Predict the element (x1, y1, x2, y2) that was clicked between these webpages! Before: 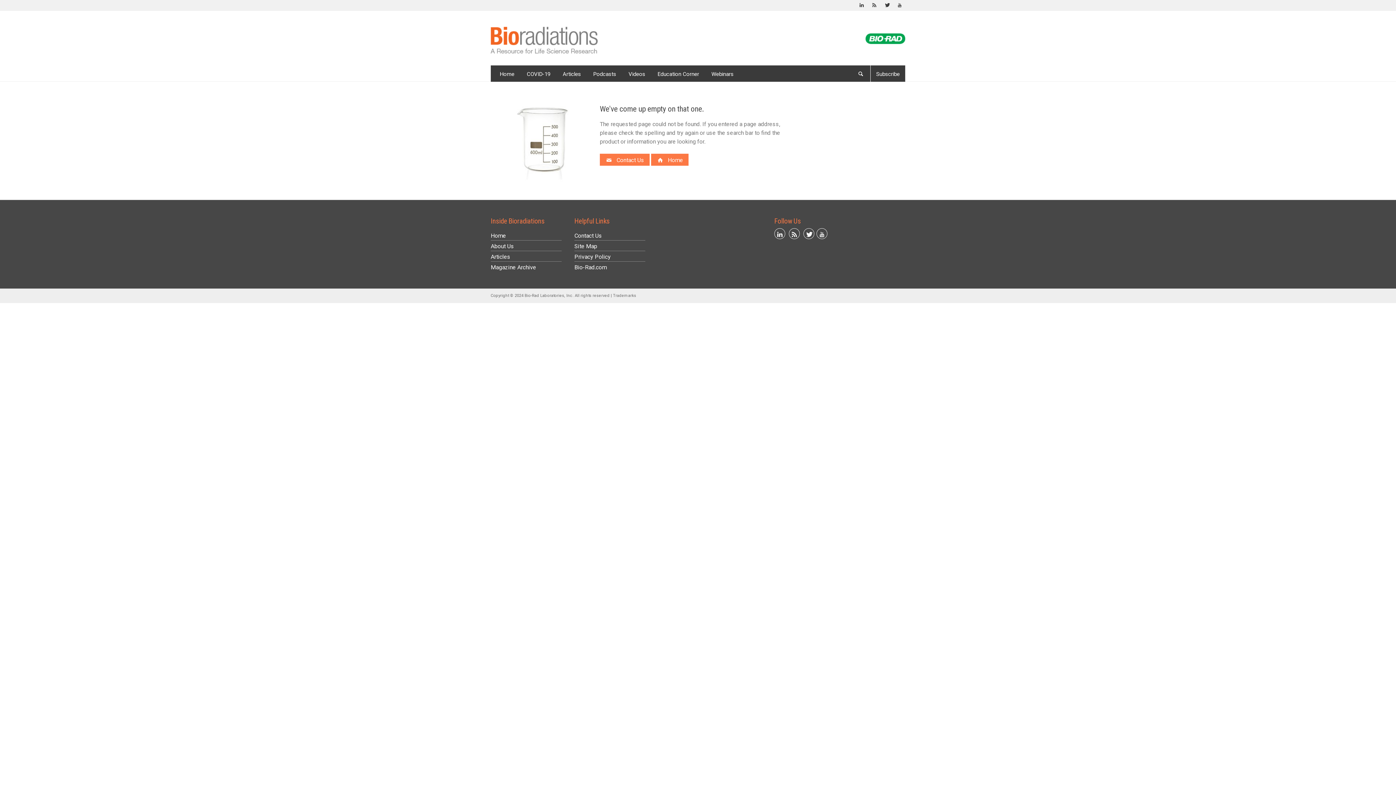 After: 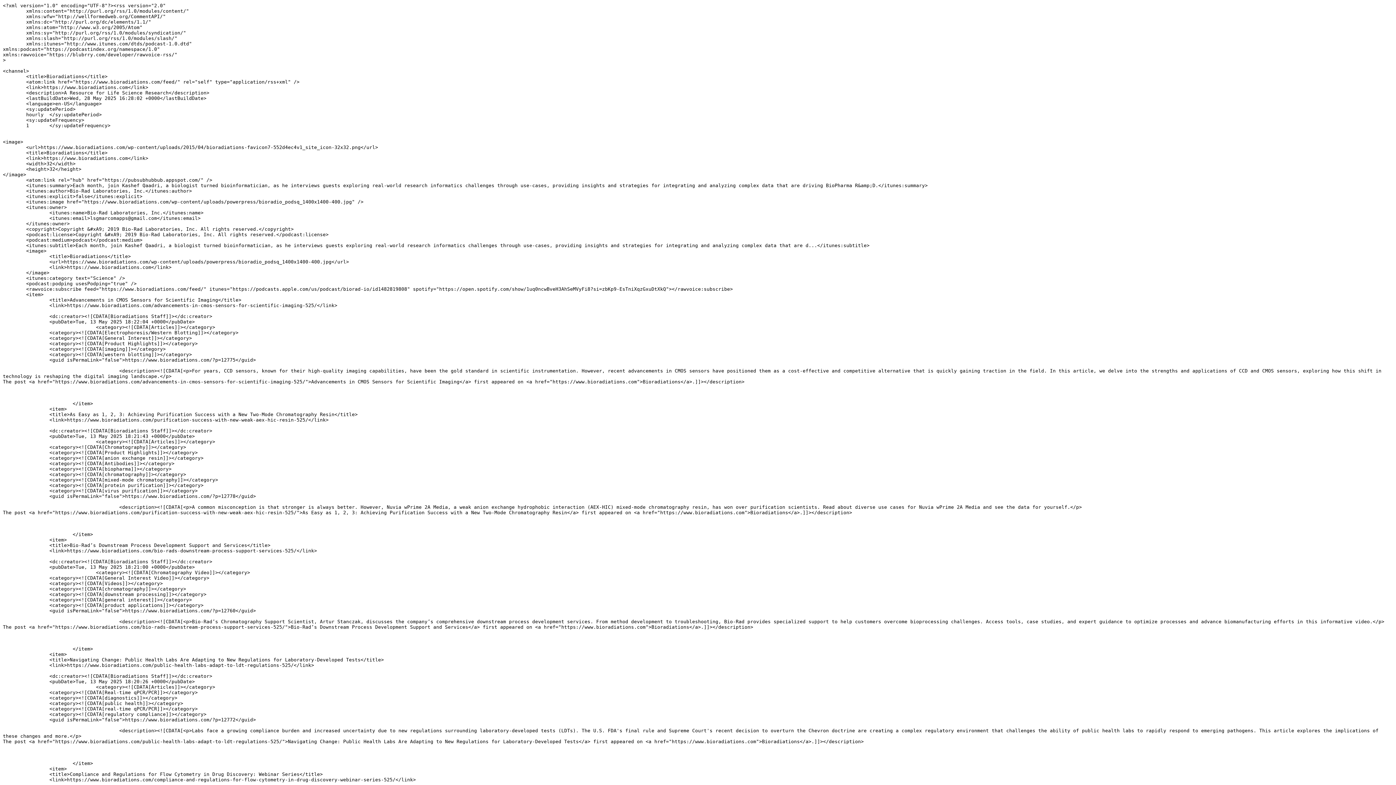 Action: bbox: (869, 0, 880, 10)